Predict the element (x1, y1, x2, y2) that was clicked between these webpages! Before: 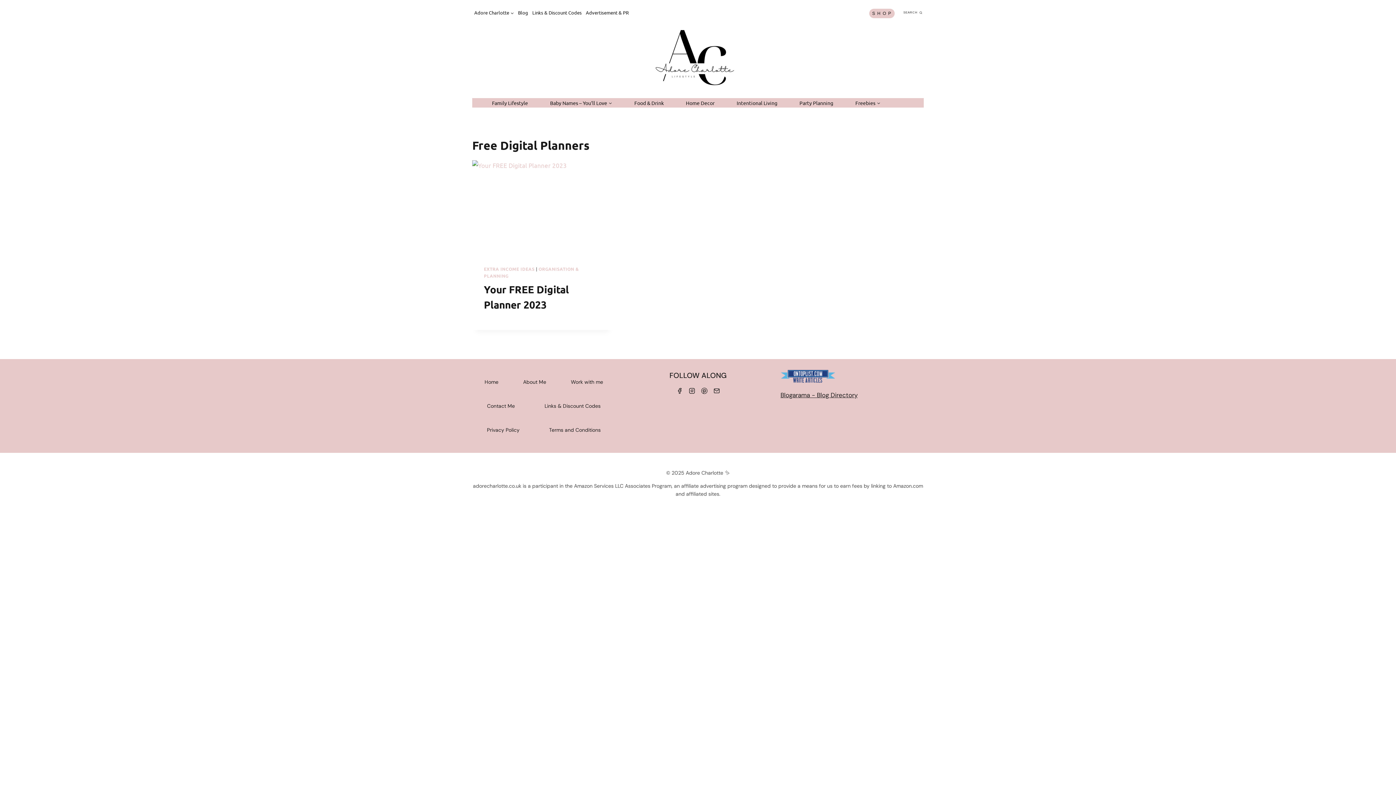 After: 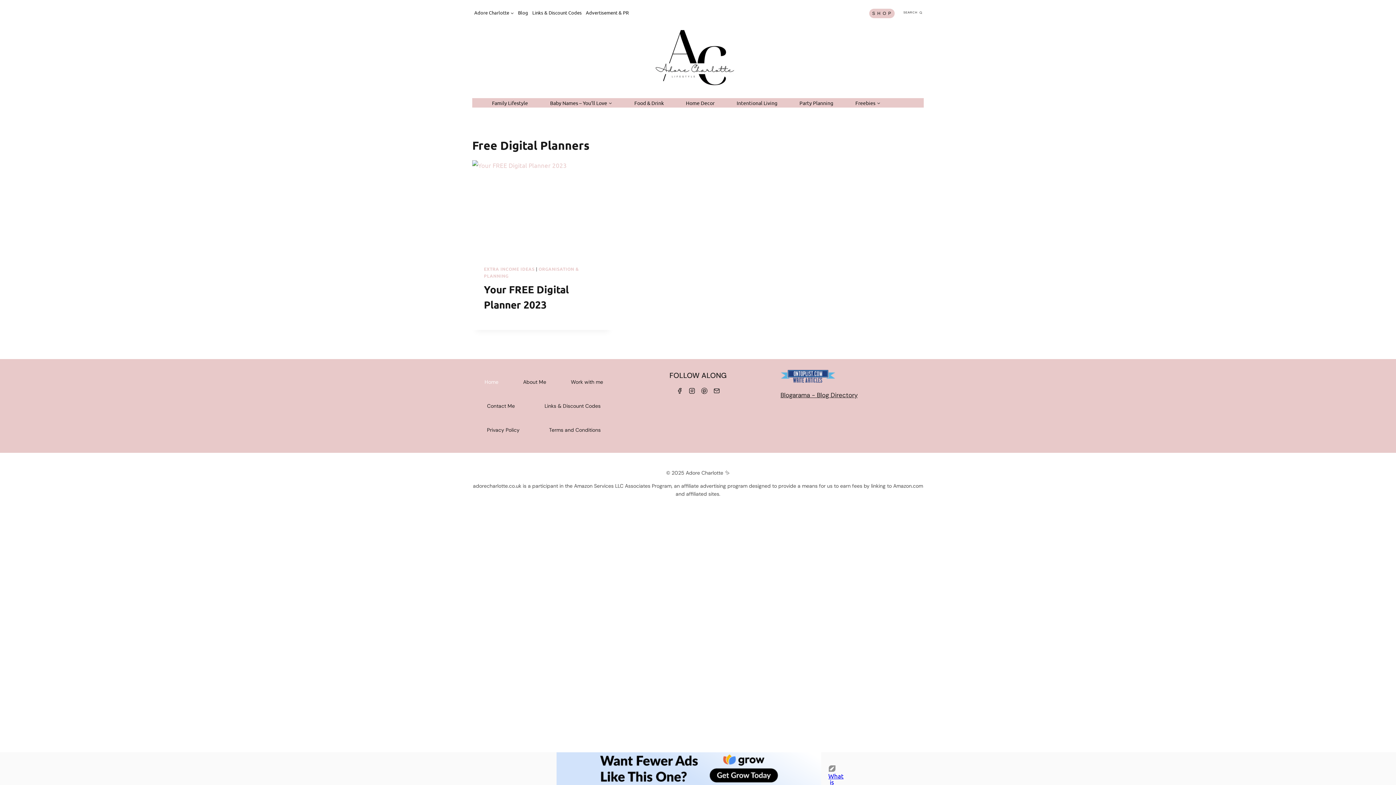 Action: bbox: (478, 370, 504, 394) label: Home